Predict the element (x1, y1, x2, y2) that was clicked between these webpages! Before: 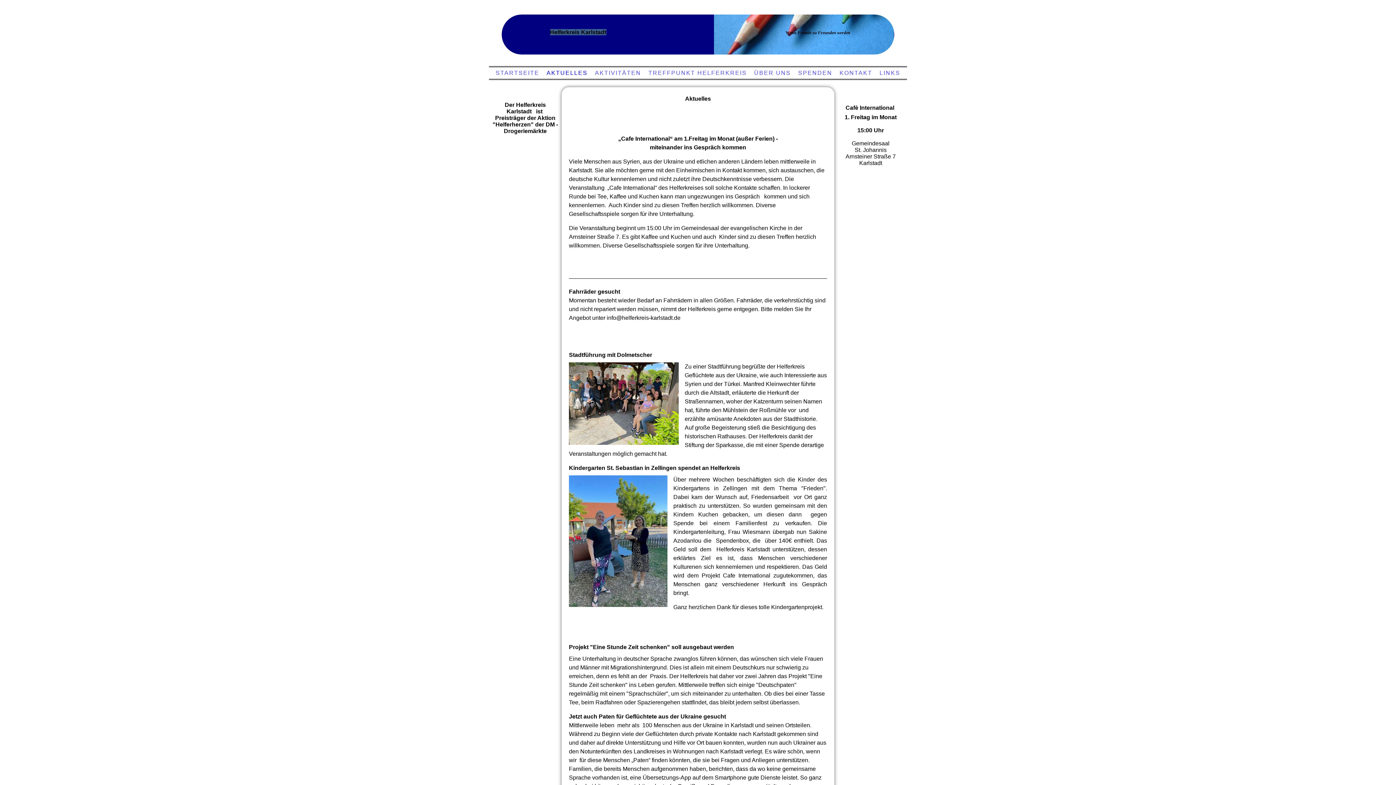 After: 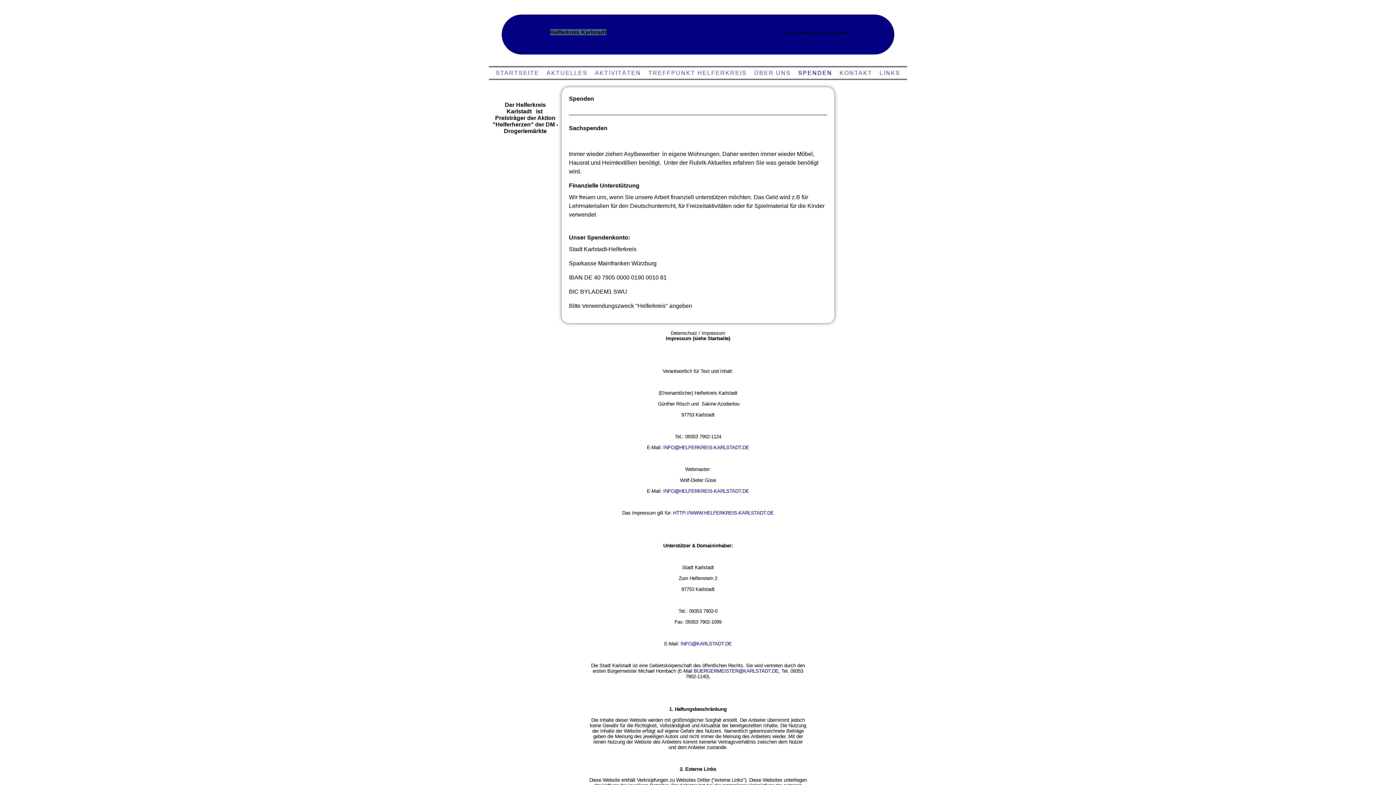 Action: bbox: (796, 68, 834, 78) label: SPENDEN